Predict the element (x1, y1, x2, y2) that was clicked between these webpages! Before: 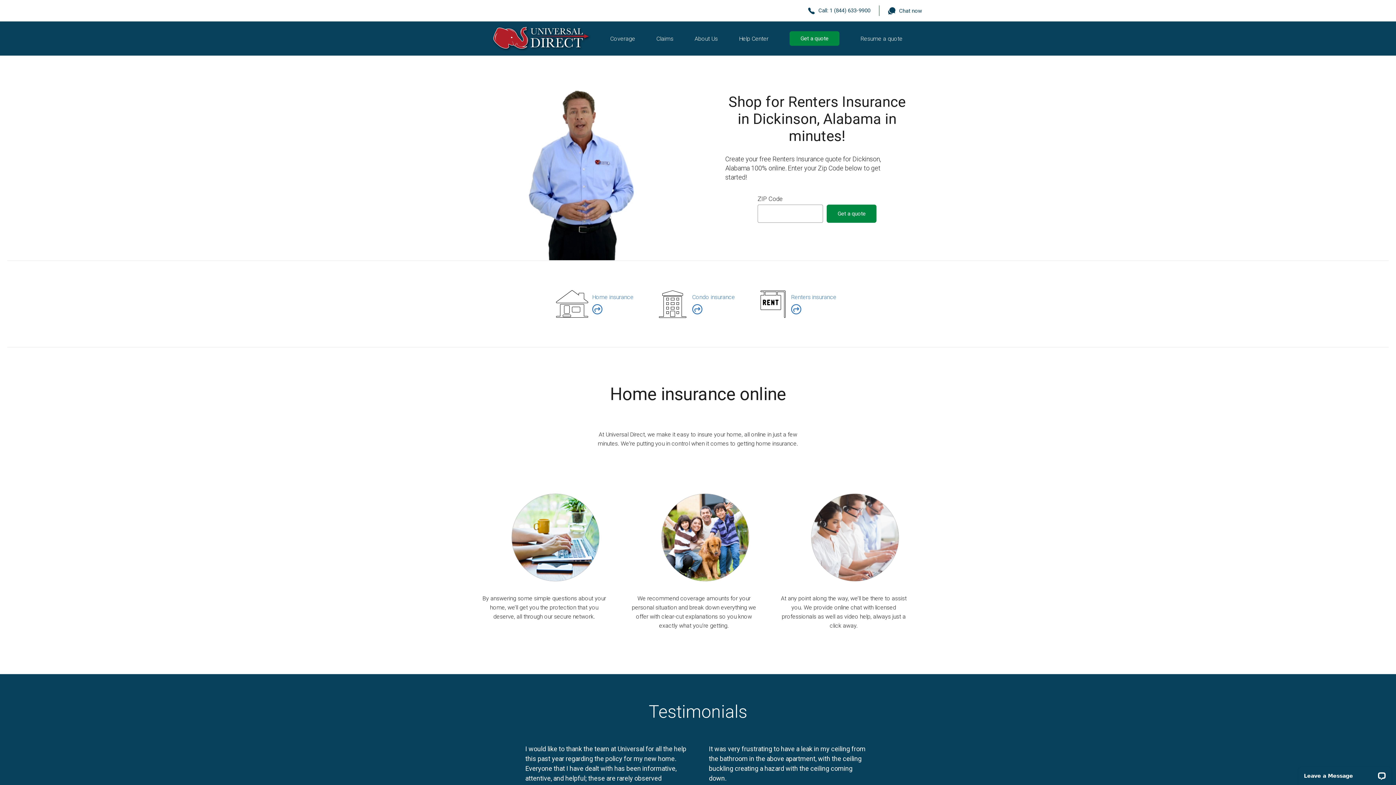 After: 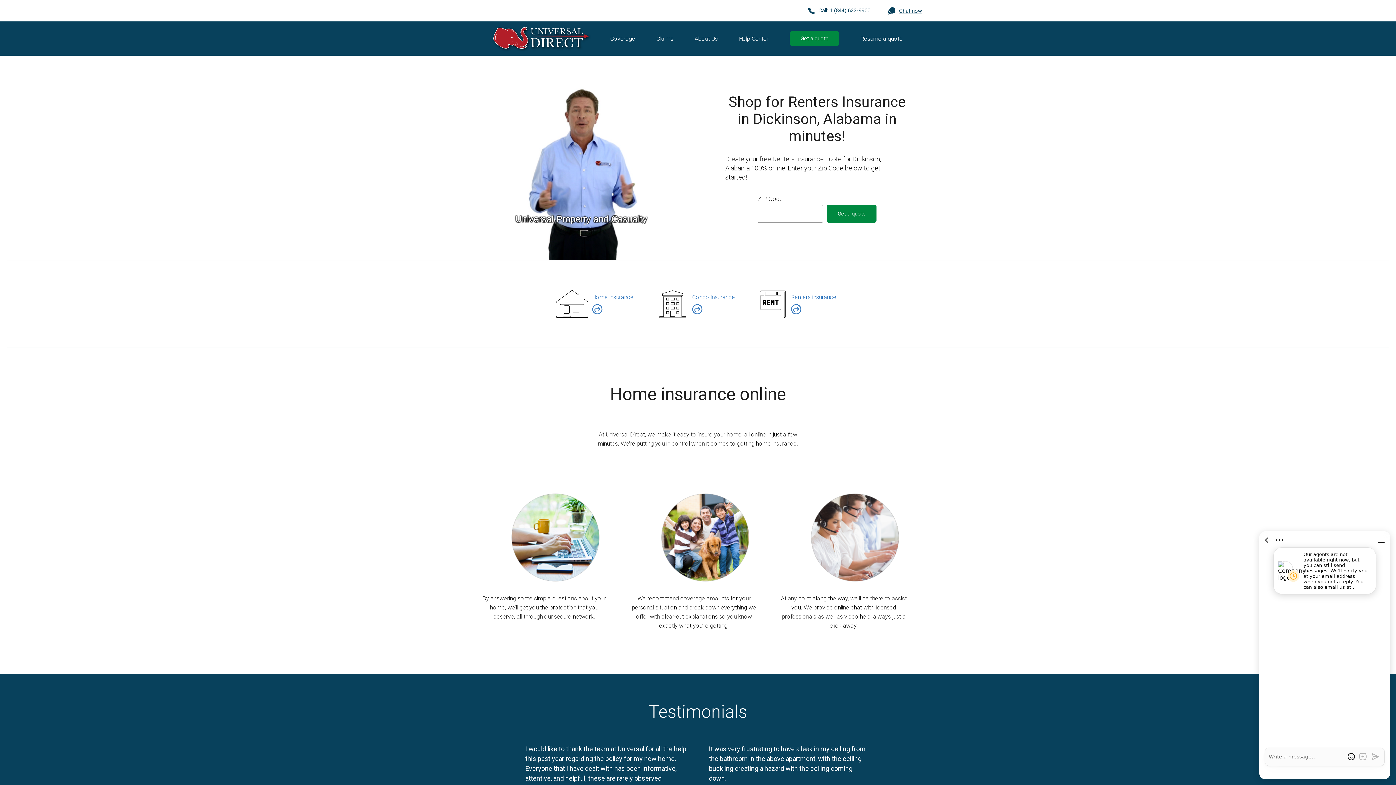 Action: label: Chat now with a Universal Direct Agent bbox: (899, 5, 922, 16)